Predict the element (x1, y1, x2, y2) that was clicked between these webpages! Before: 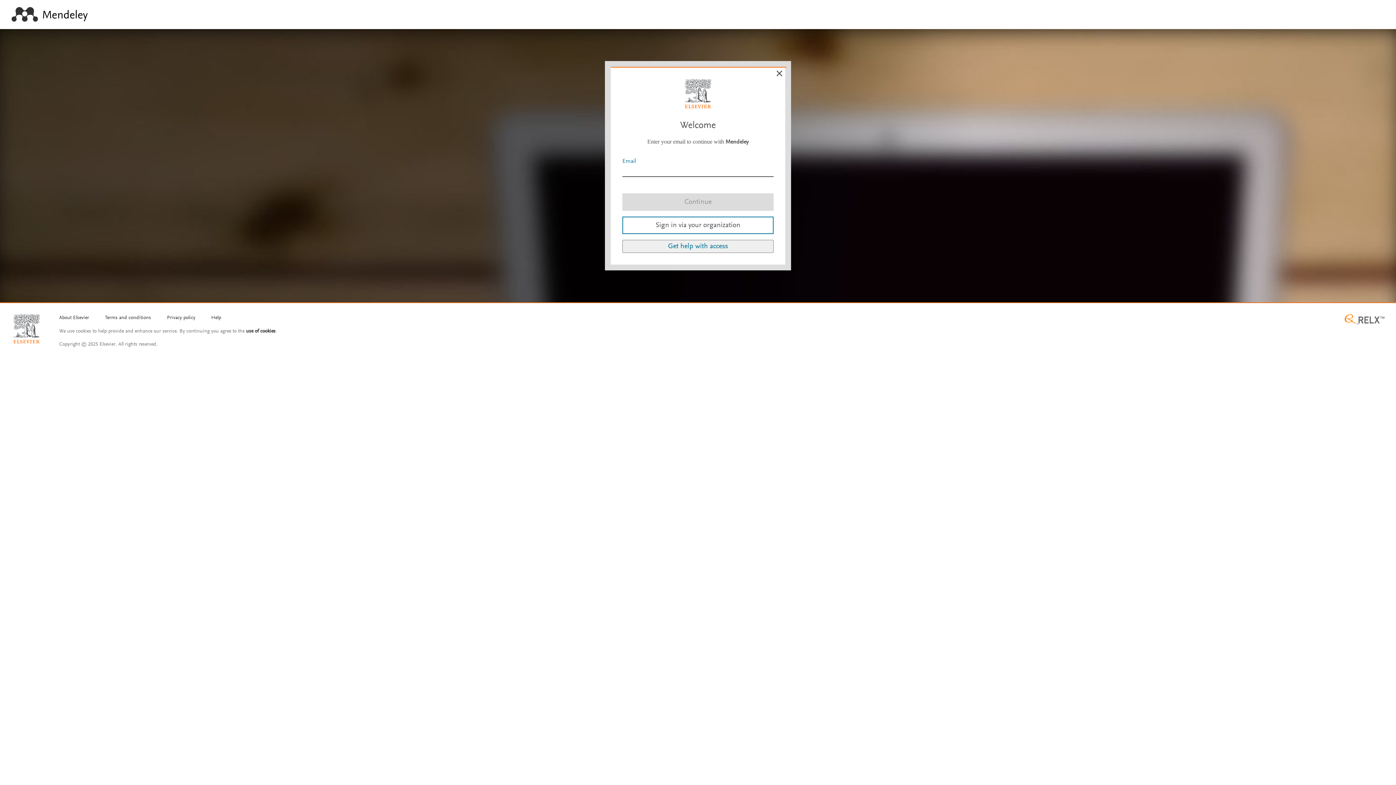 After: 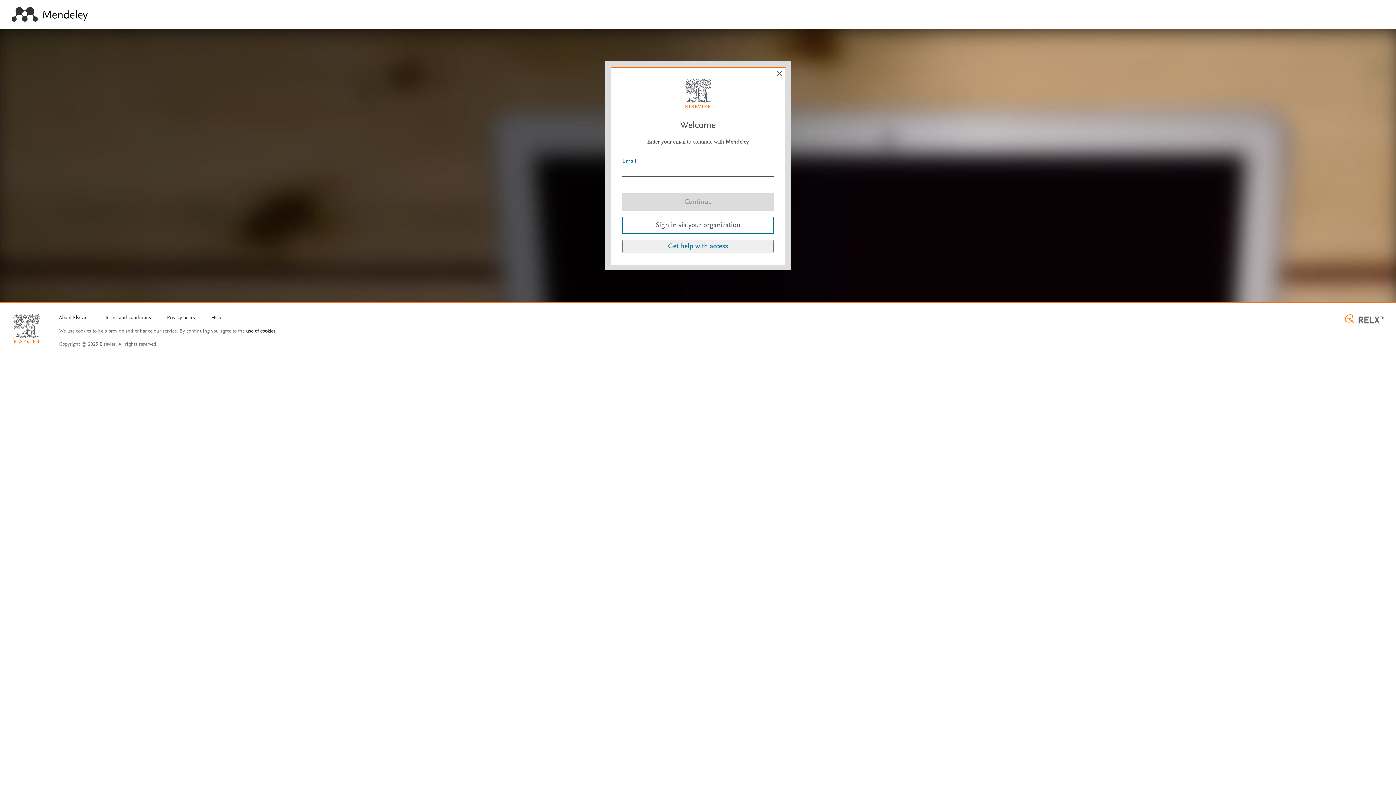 Action: bbox: (773, 67, 785, 79) label: Cancel